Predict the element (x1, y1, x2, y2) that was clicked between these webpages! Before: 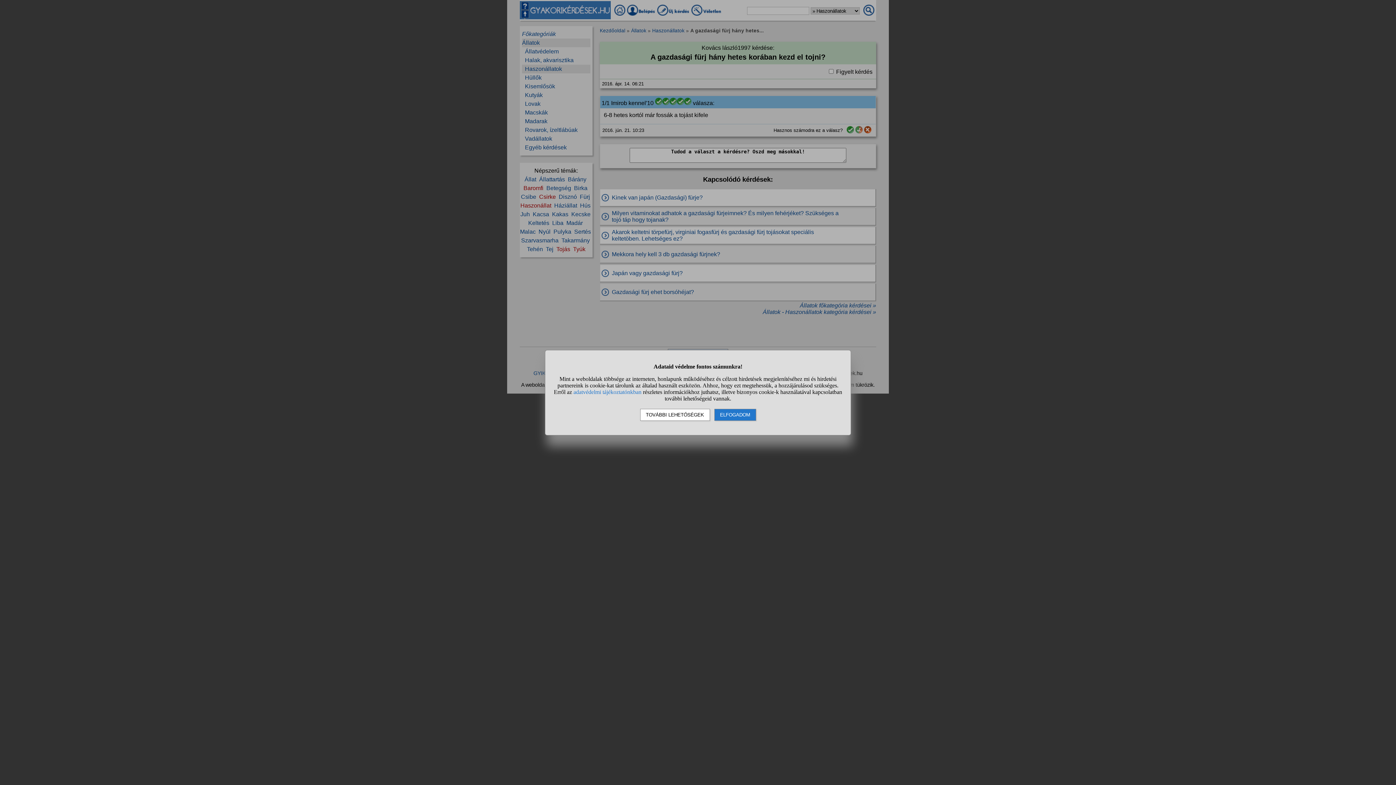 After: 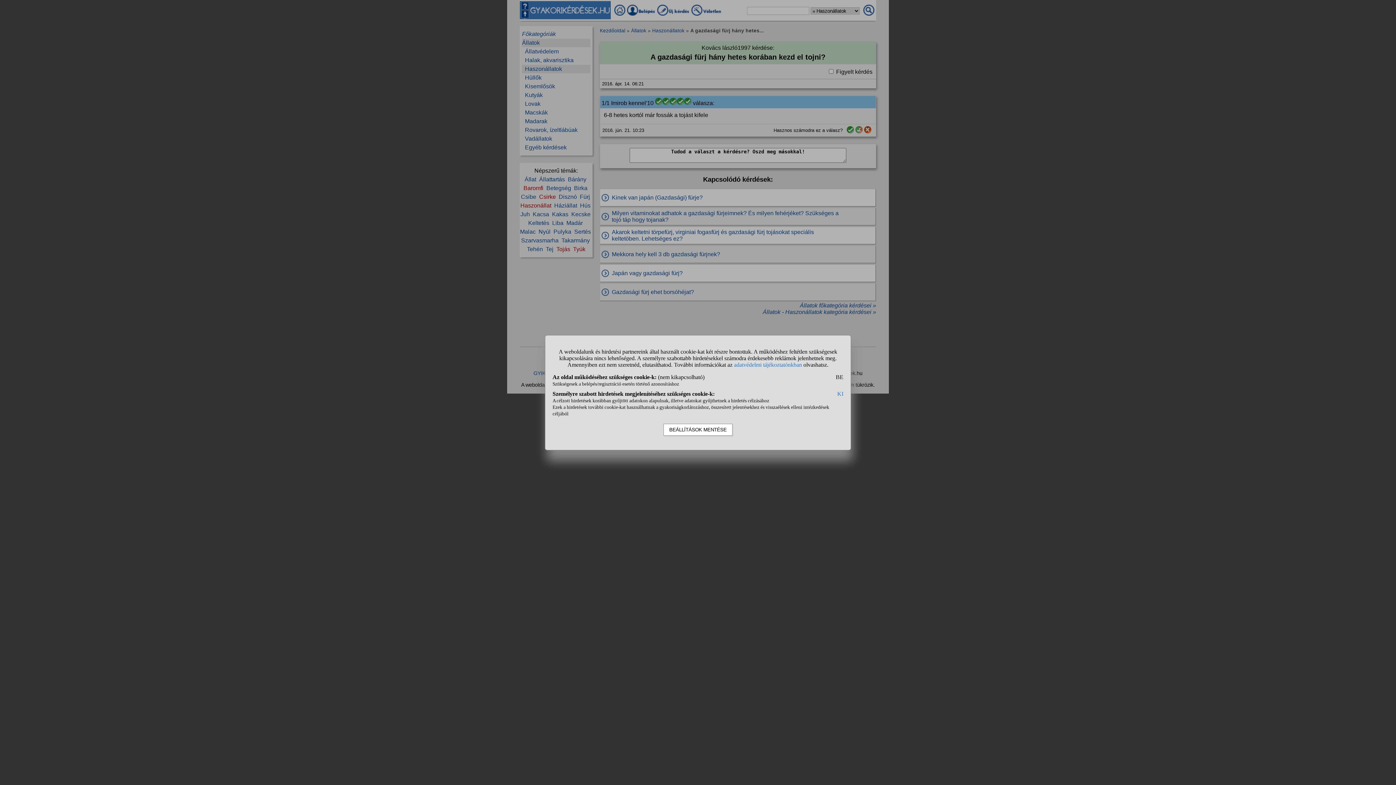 Action: bbox: (640, 408, 710, 420) label: TOVÁBBI LEHETŐSÉGEK